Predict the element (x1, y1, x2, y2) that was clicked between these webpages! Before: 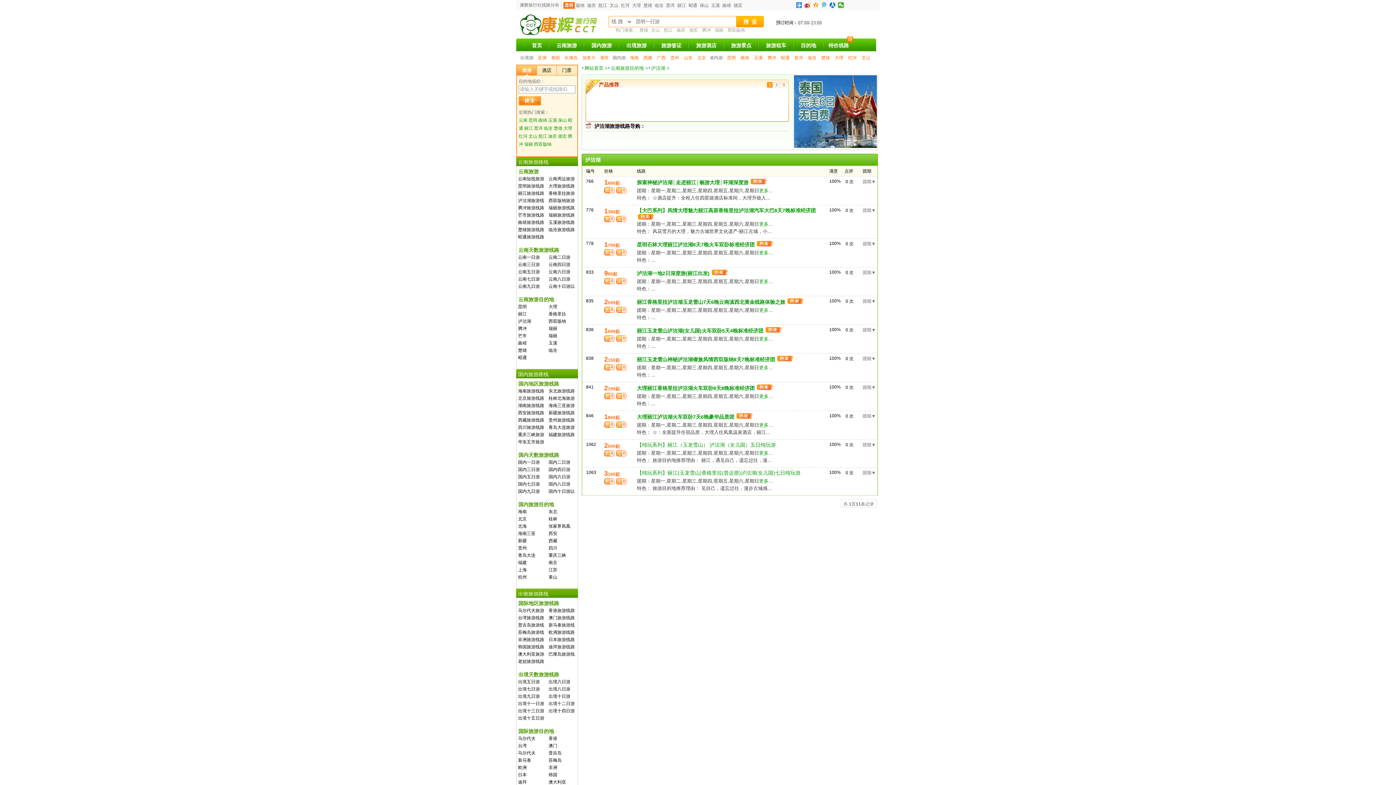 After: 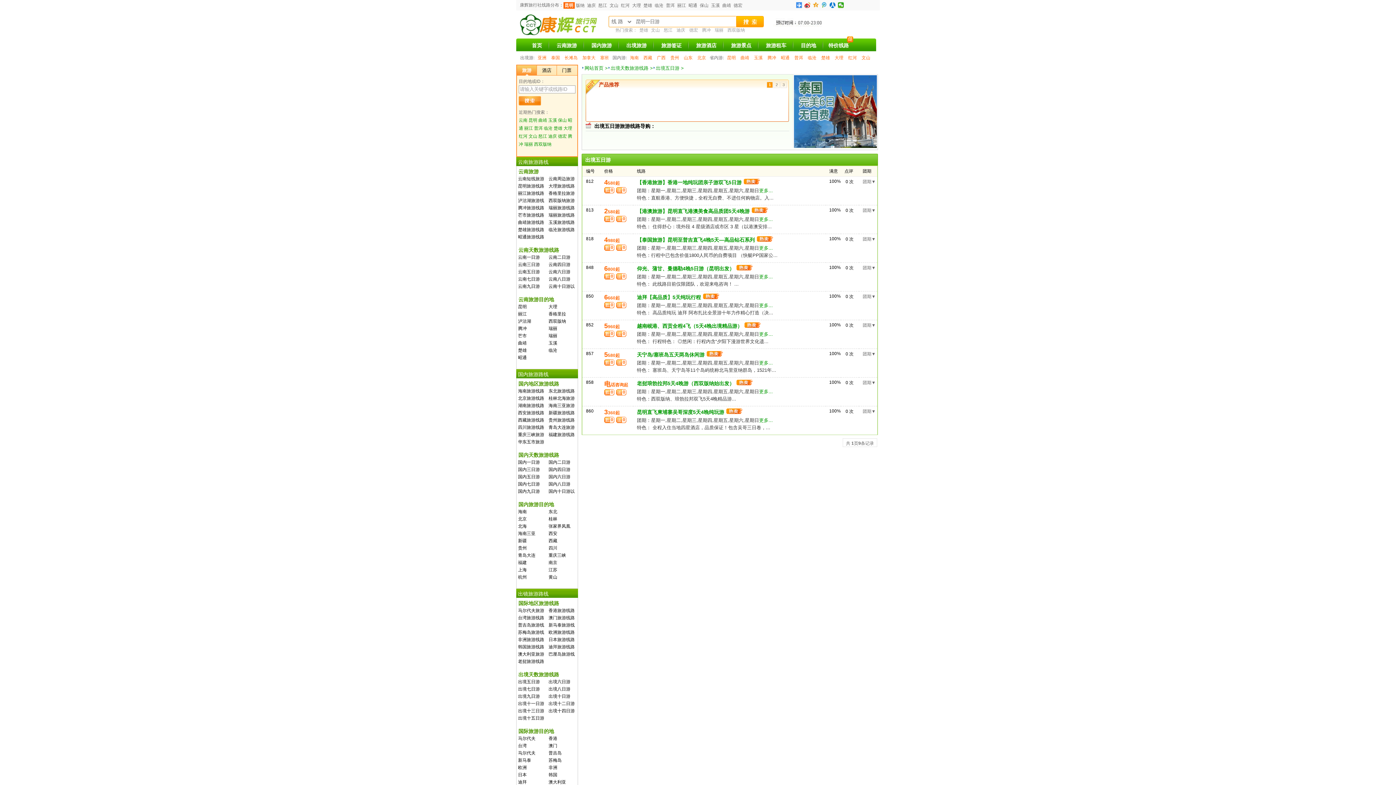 Action: label: 出境五日游 bbox: (518, 679, 540, 684)